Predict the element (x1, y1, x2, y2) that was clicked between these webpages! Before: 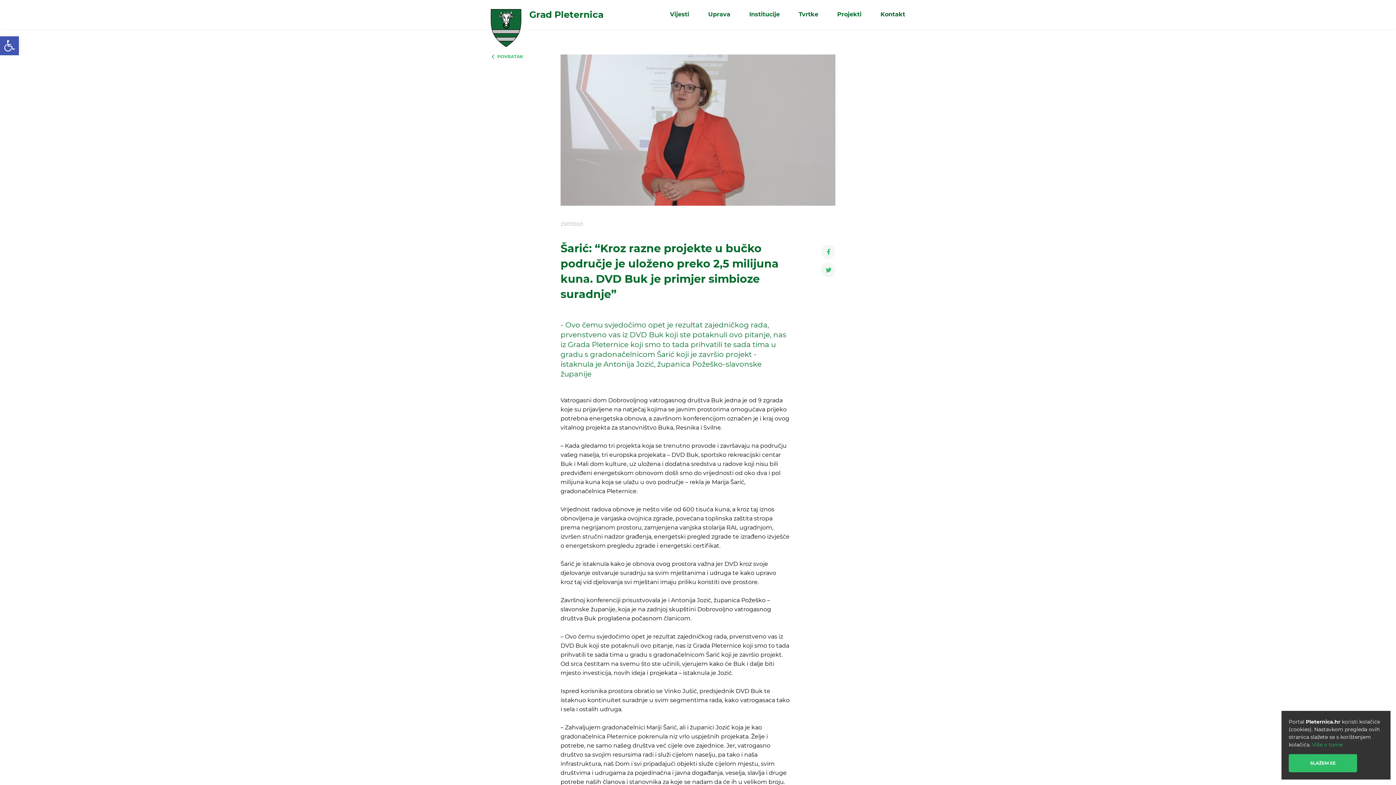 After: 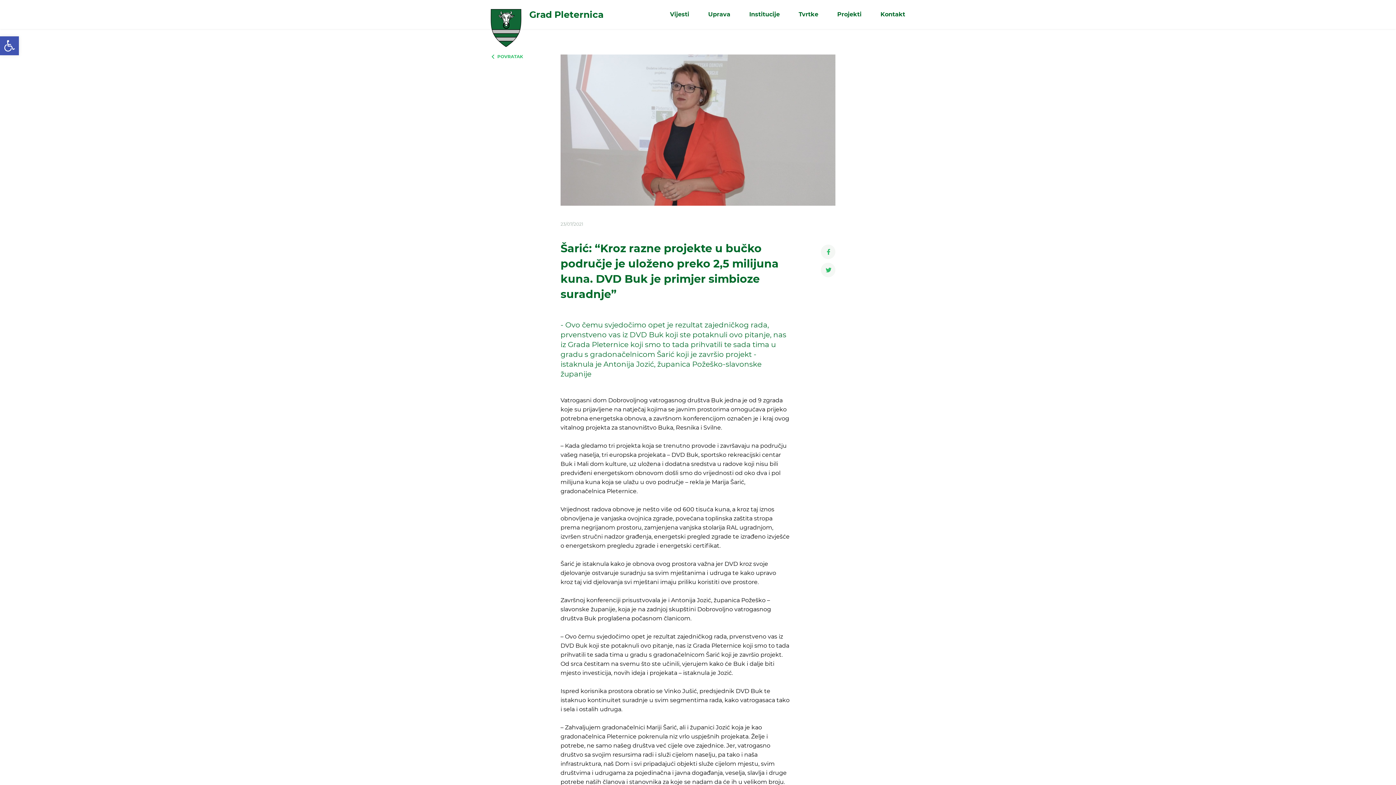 Action: bbox: (1289, 754, 1357, 772) label: SLAŽEM SE